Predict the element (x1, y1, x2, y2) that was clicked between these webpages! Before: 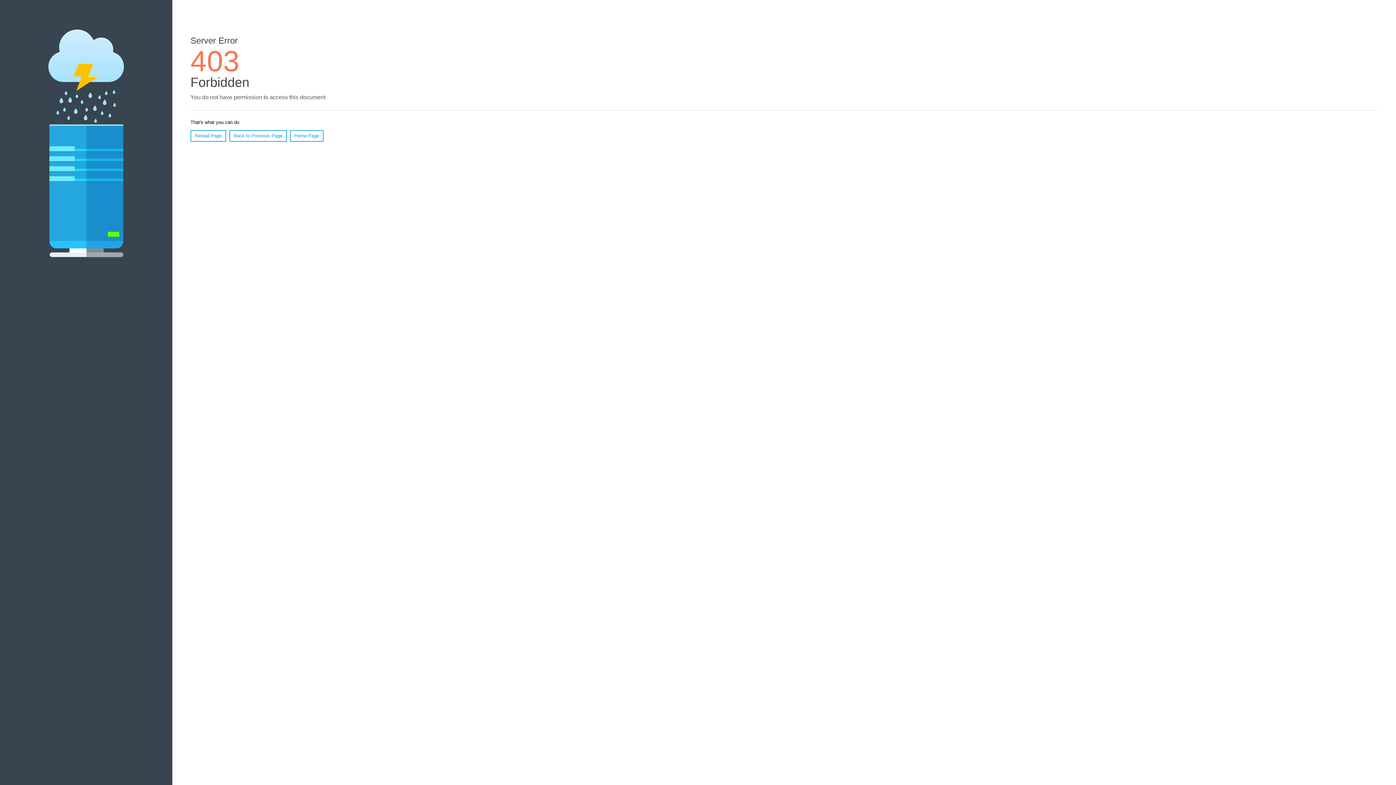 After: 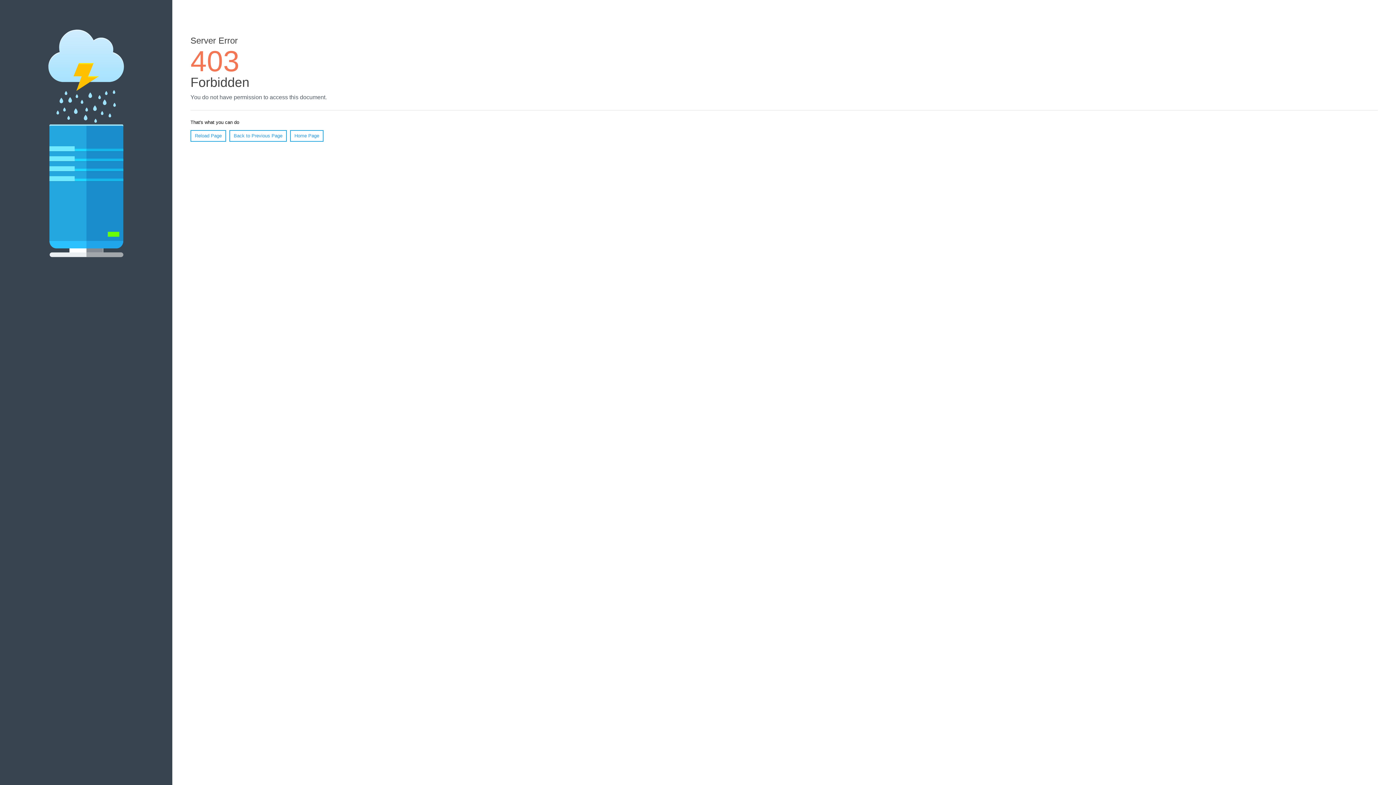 Action: bbox: (290, 130, 323, 141) label: Home Page